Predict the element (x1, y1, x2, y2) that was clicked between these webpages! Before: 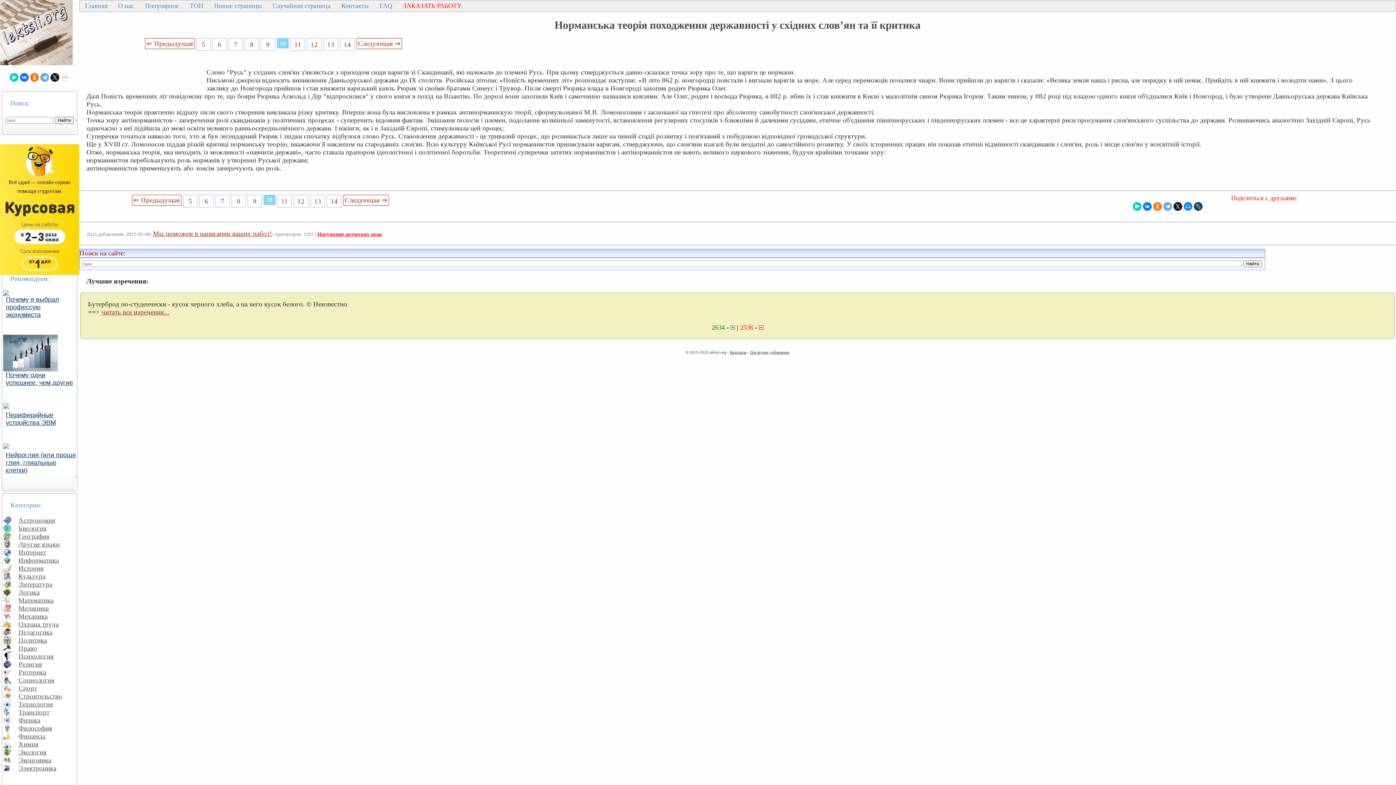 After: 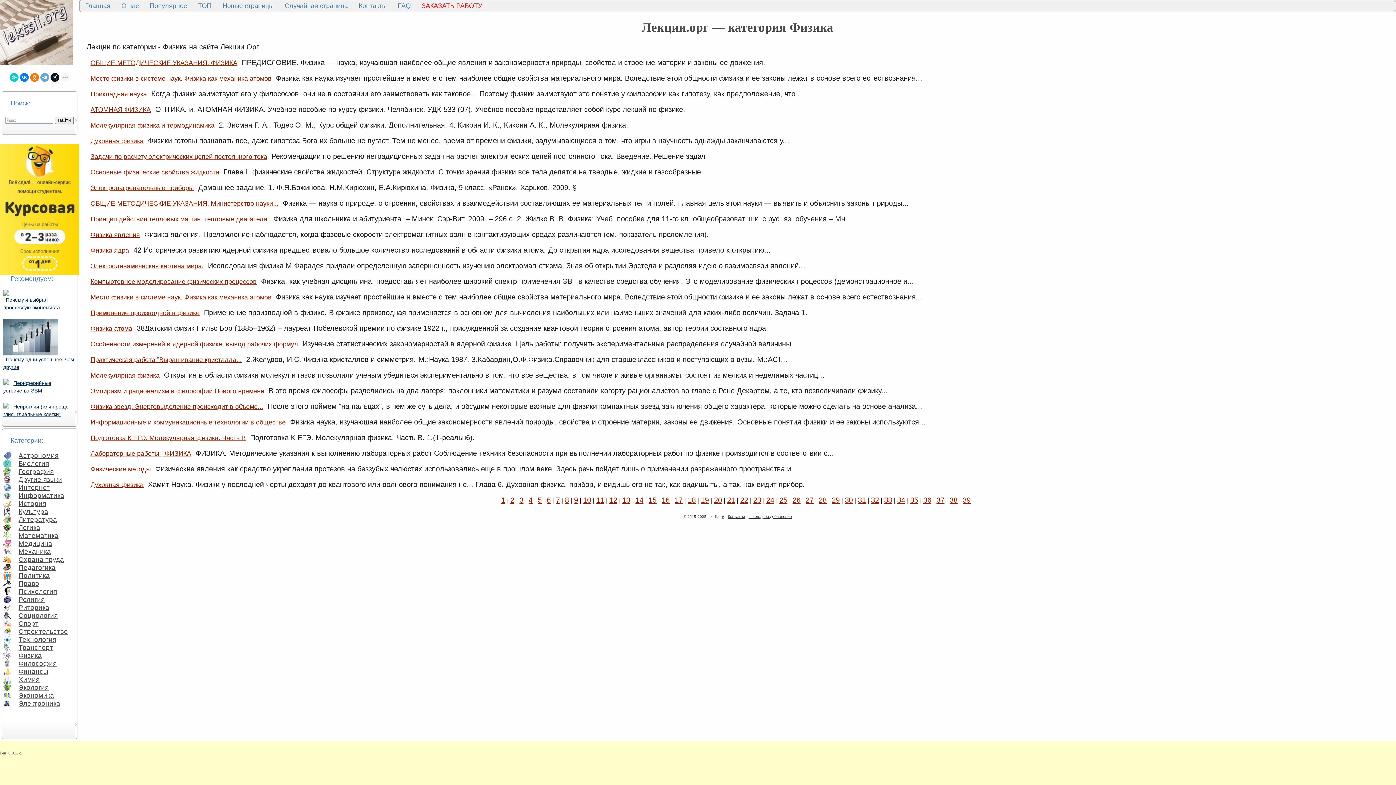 Action: bbox: (14, 715, 41, 725) label: Физика